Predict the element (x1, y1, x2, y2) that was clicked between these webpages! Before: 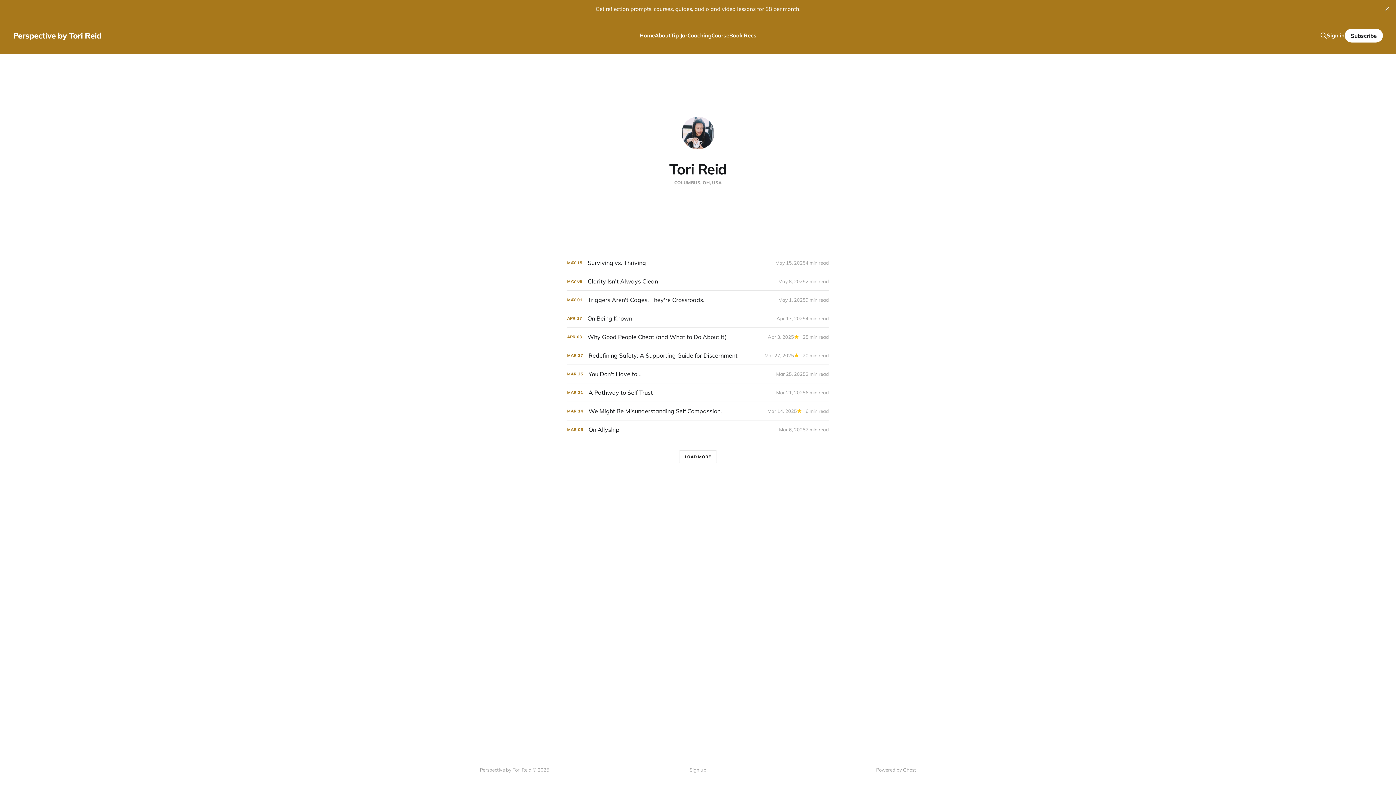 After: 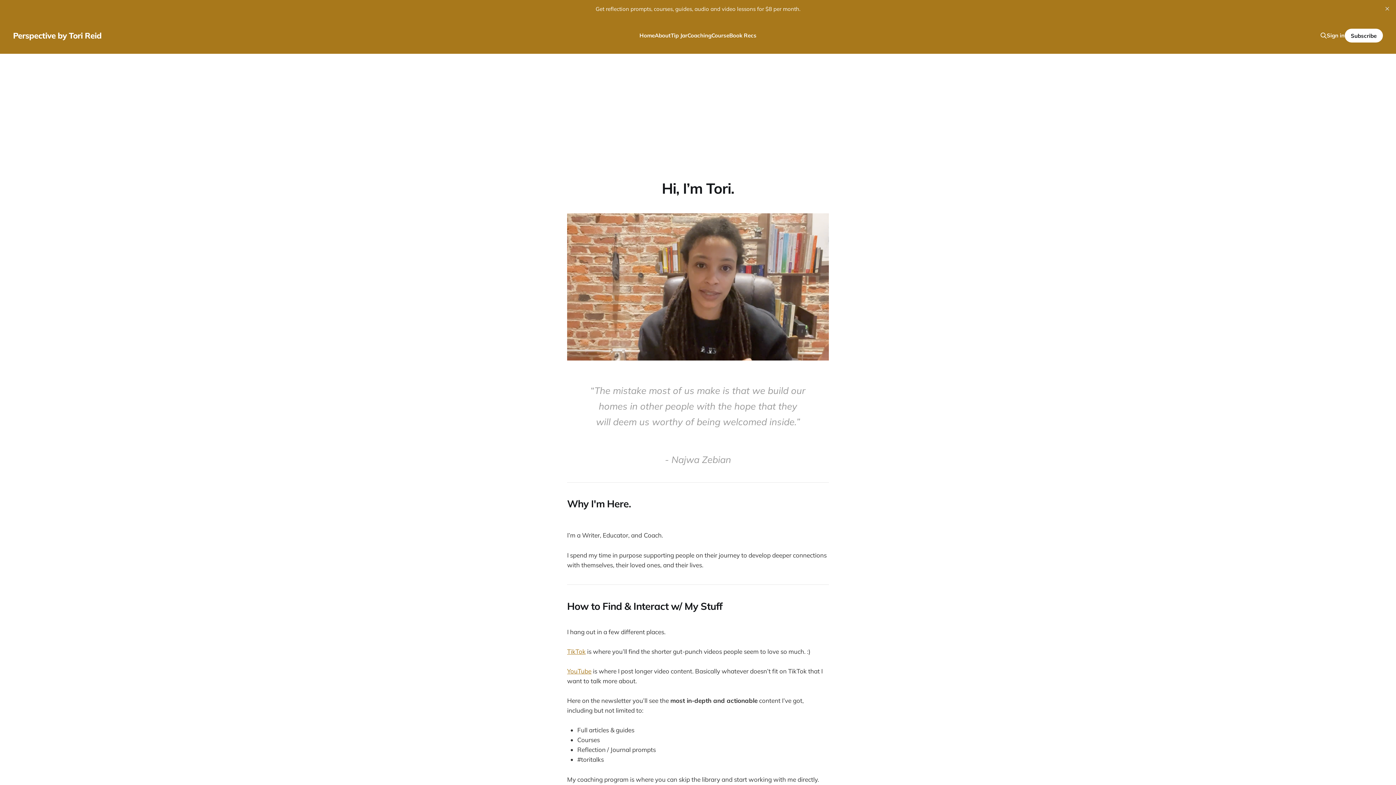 Action: label: About bbox: (654, 32, 670, 38)